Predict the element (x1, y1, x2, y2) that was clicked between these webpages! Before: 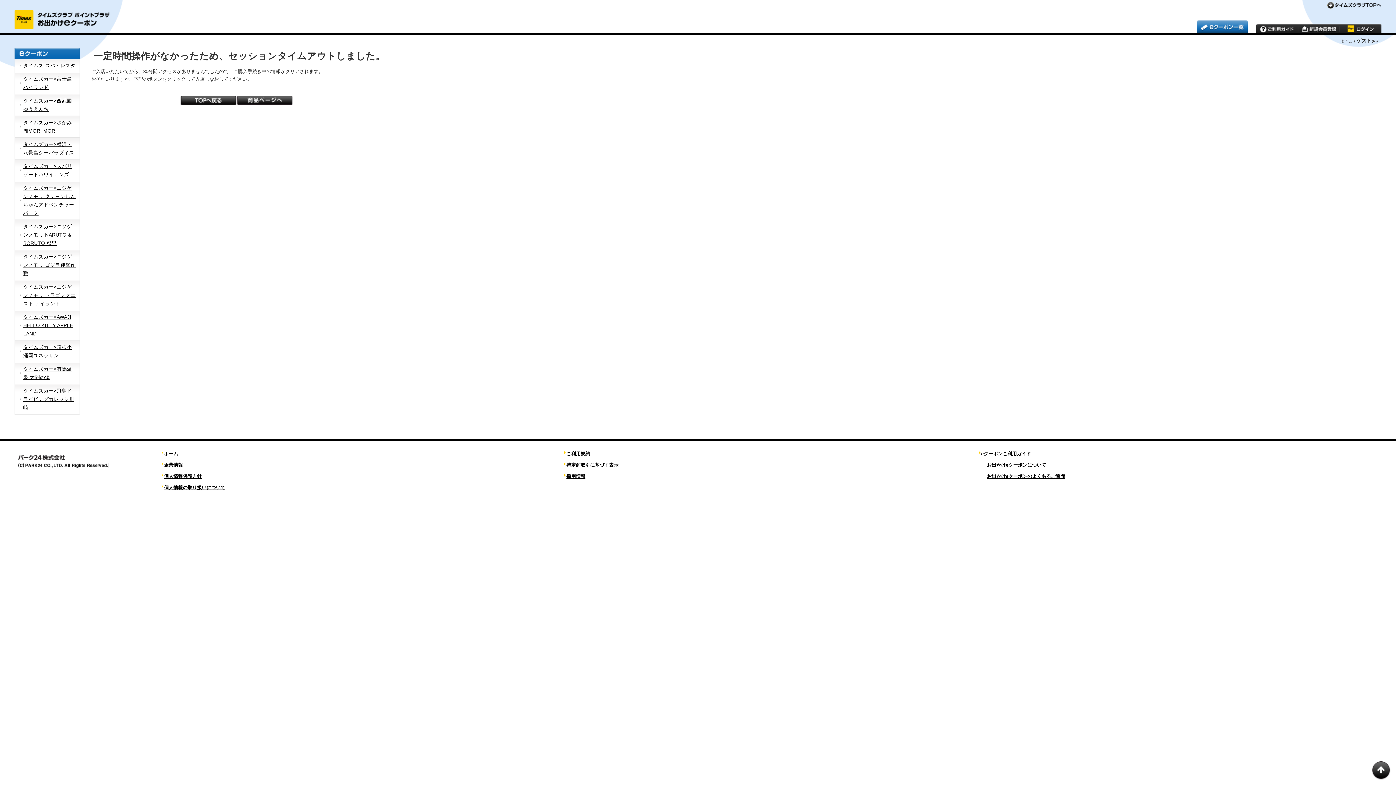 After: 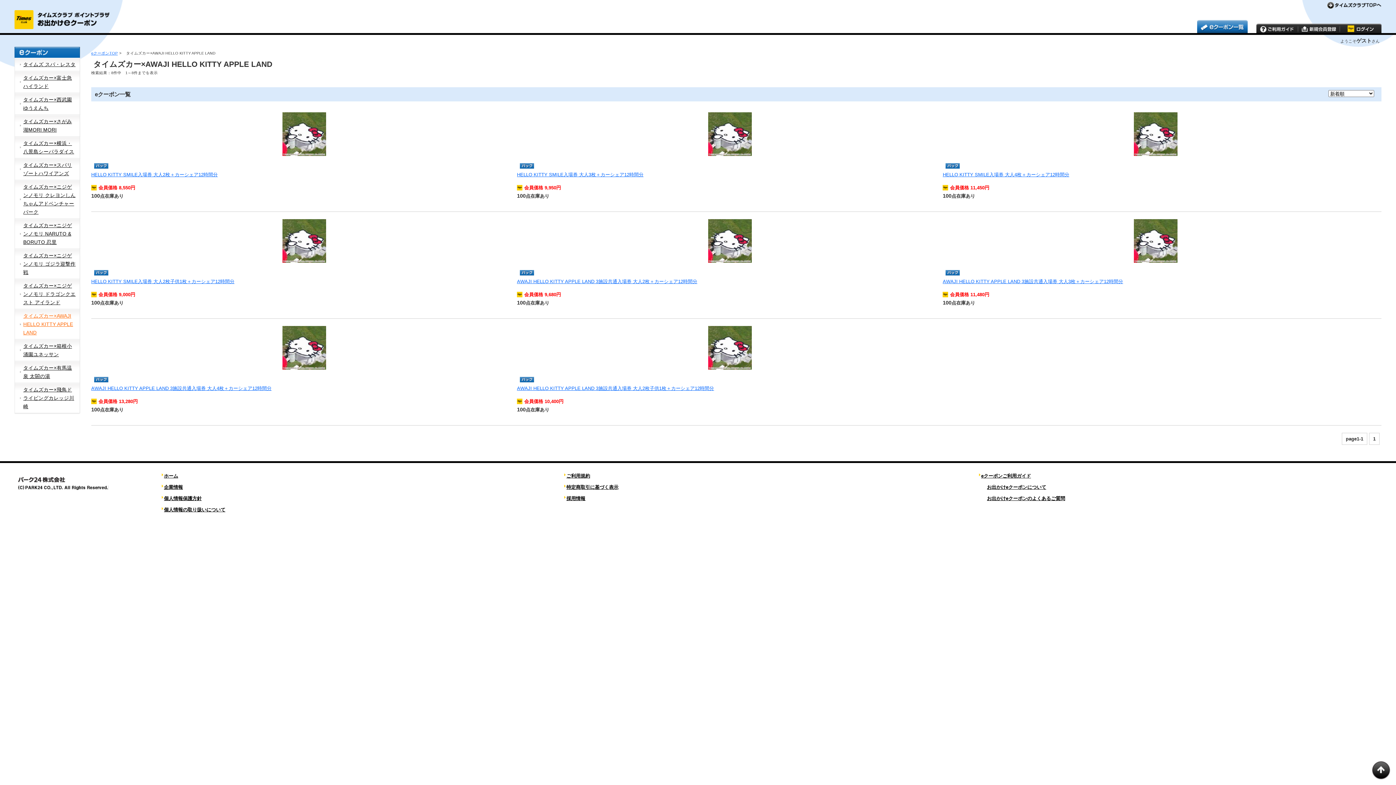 Action: bbox: (14, 310, 80, 340) label: タイムズカー×AWAJI HELLO KITTY APPLE LAND